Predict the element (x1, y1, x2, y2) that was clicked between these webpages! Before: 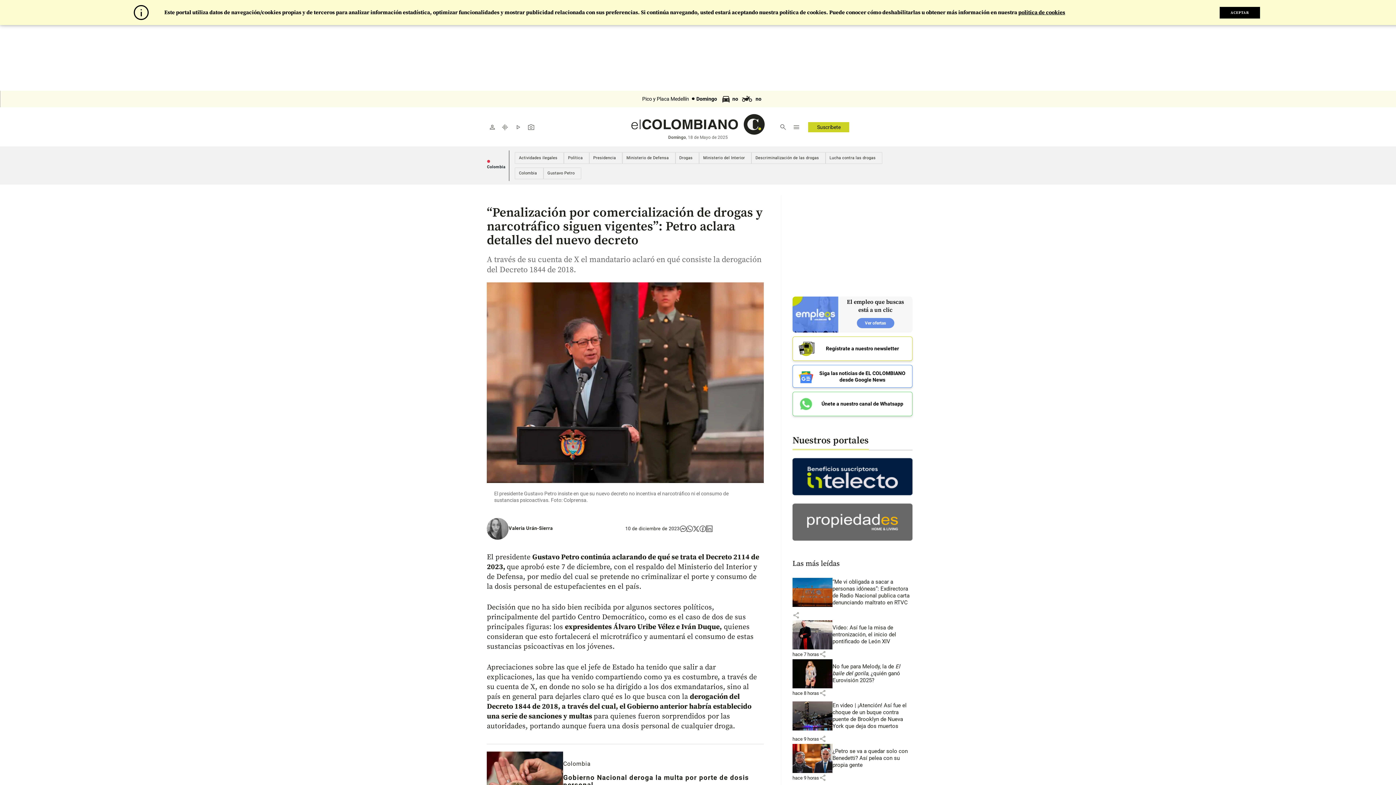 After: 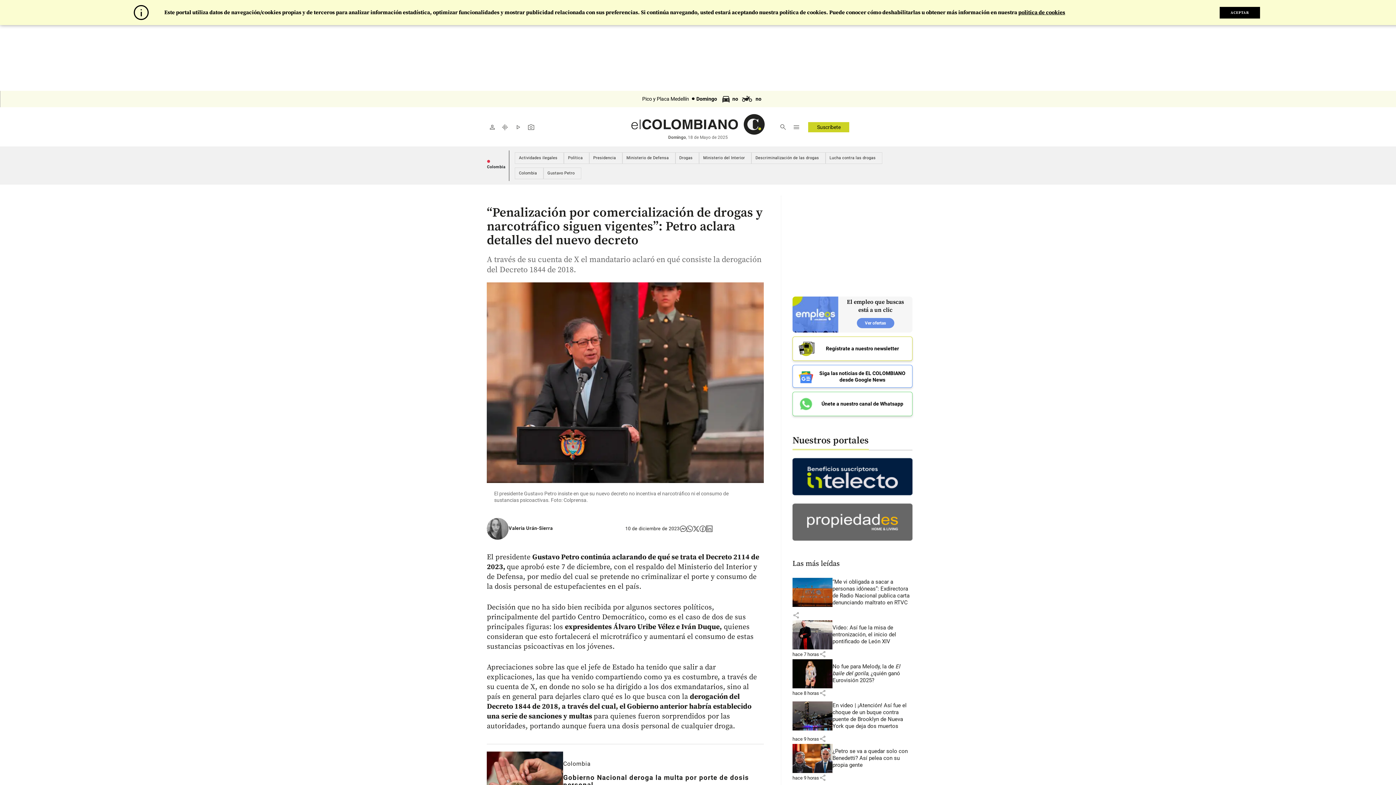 Action: bbox: (699, 525, 706, 532)